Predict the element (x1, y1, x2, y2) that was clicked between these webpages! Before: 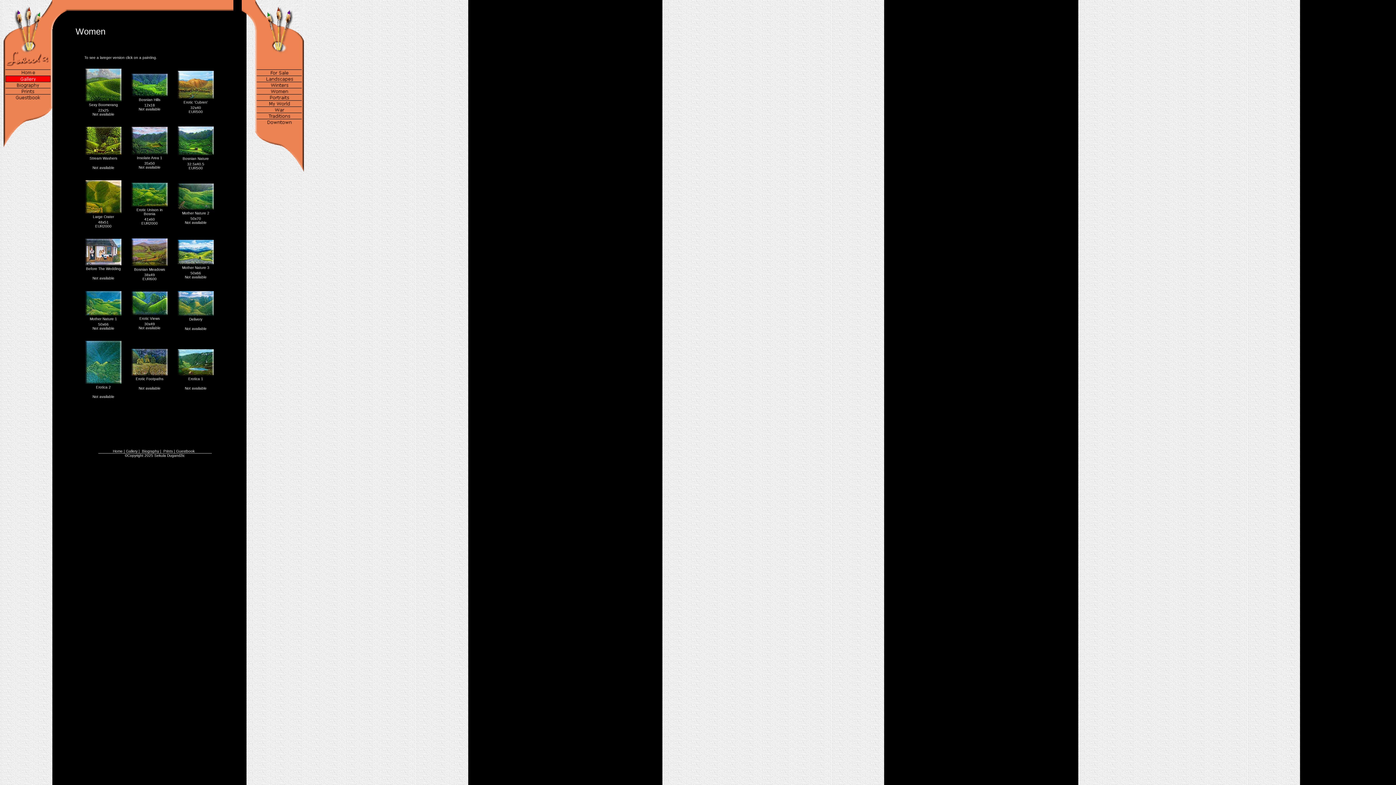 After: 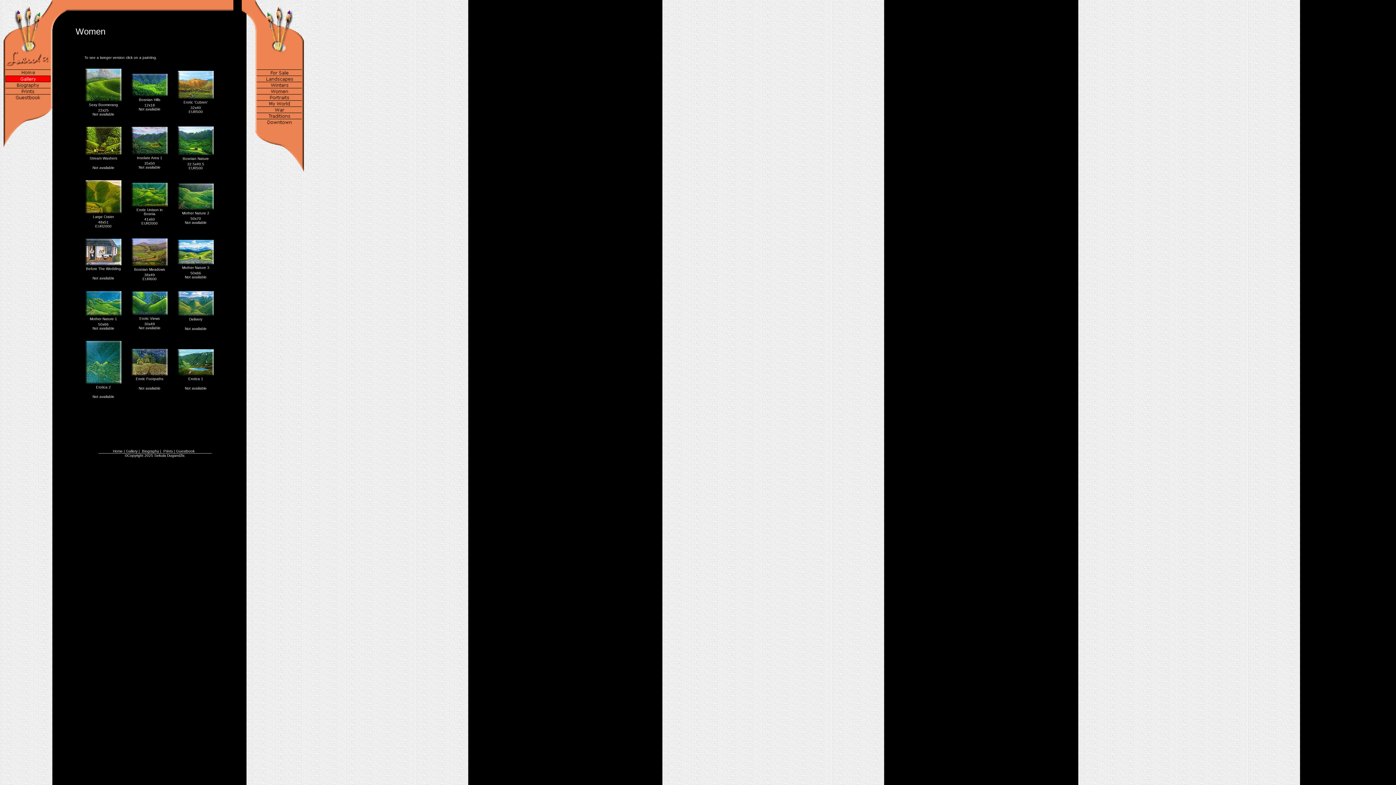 Action: bbox: (177, 259, 213, 265)